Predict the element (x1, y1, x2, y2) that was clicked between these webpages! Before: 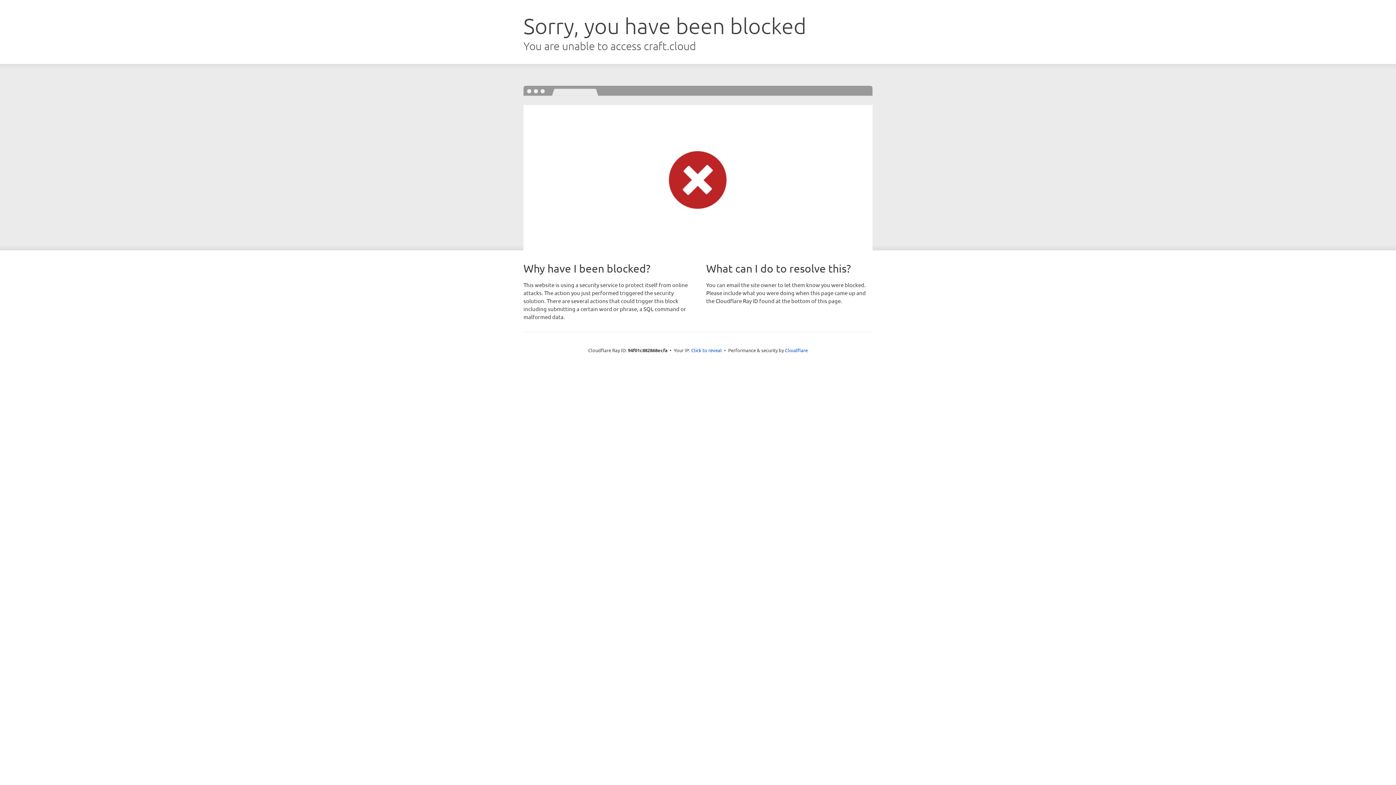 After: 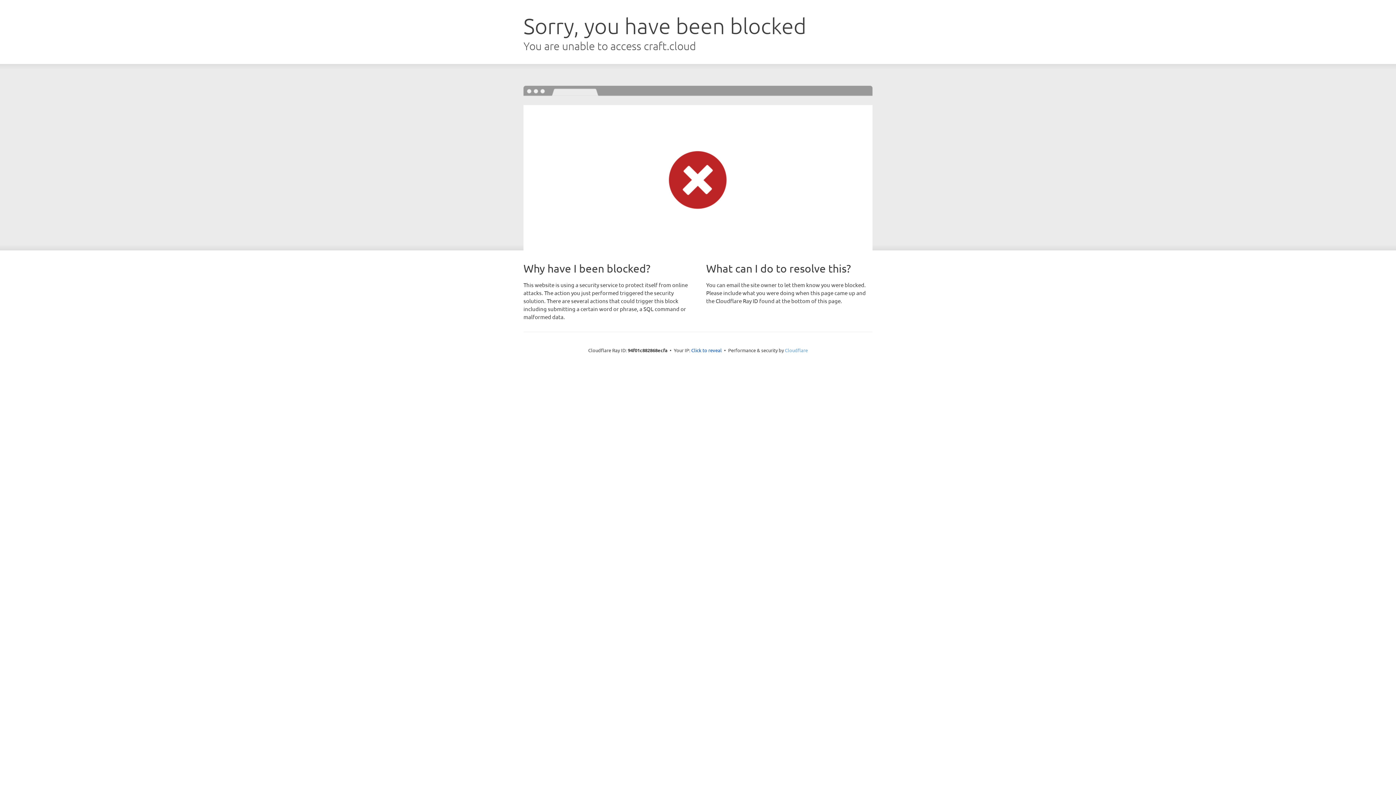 Action: bbox: (785, 347, 808, 353) label: Cloudflare